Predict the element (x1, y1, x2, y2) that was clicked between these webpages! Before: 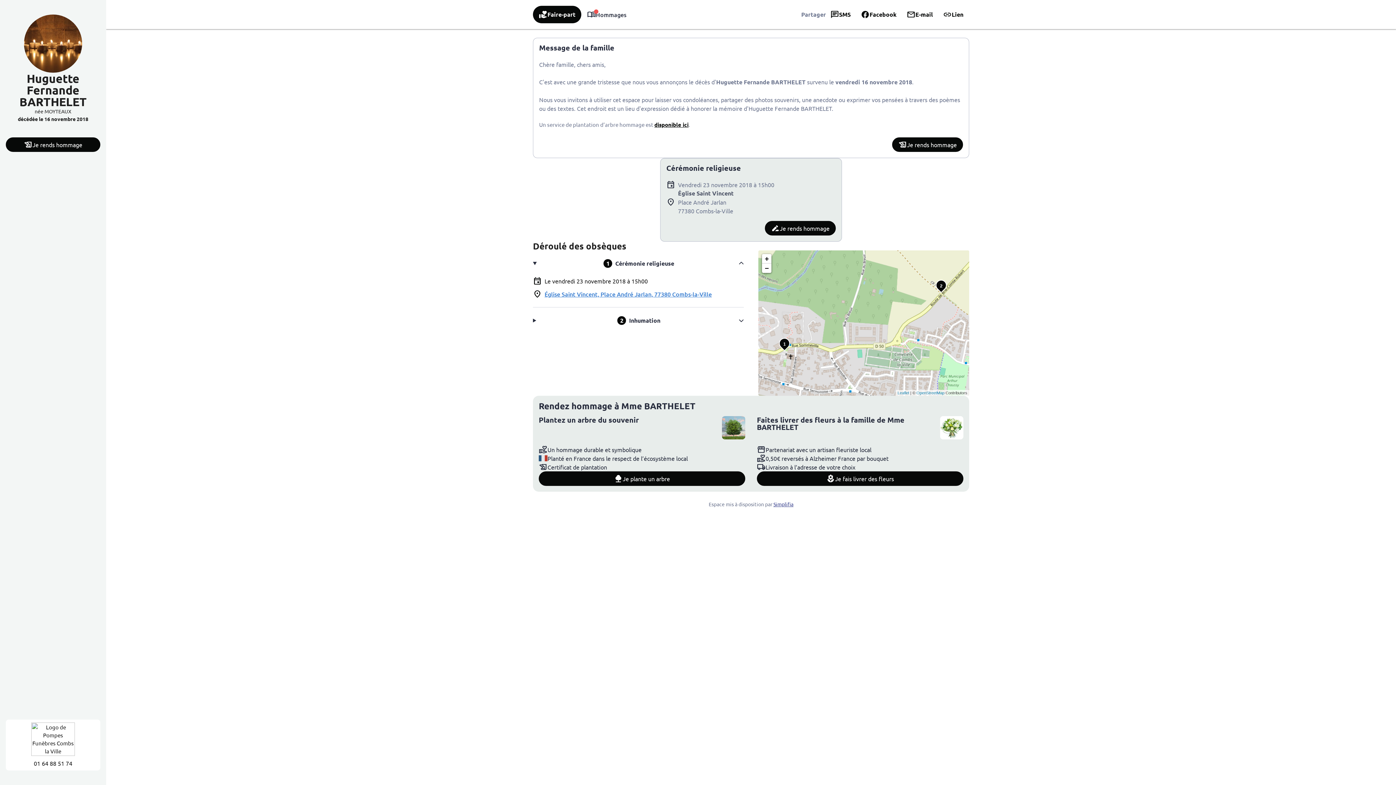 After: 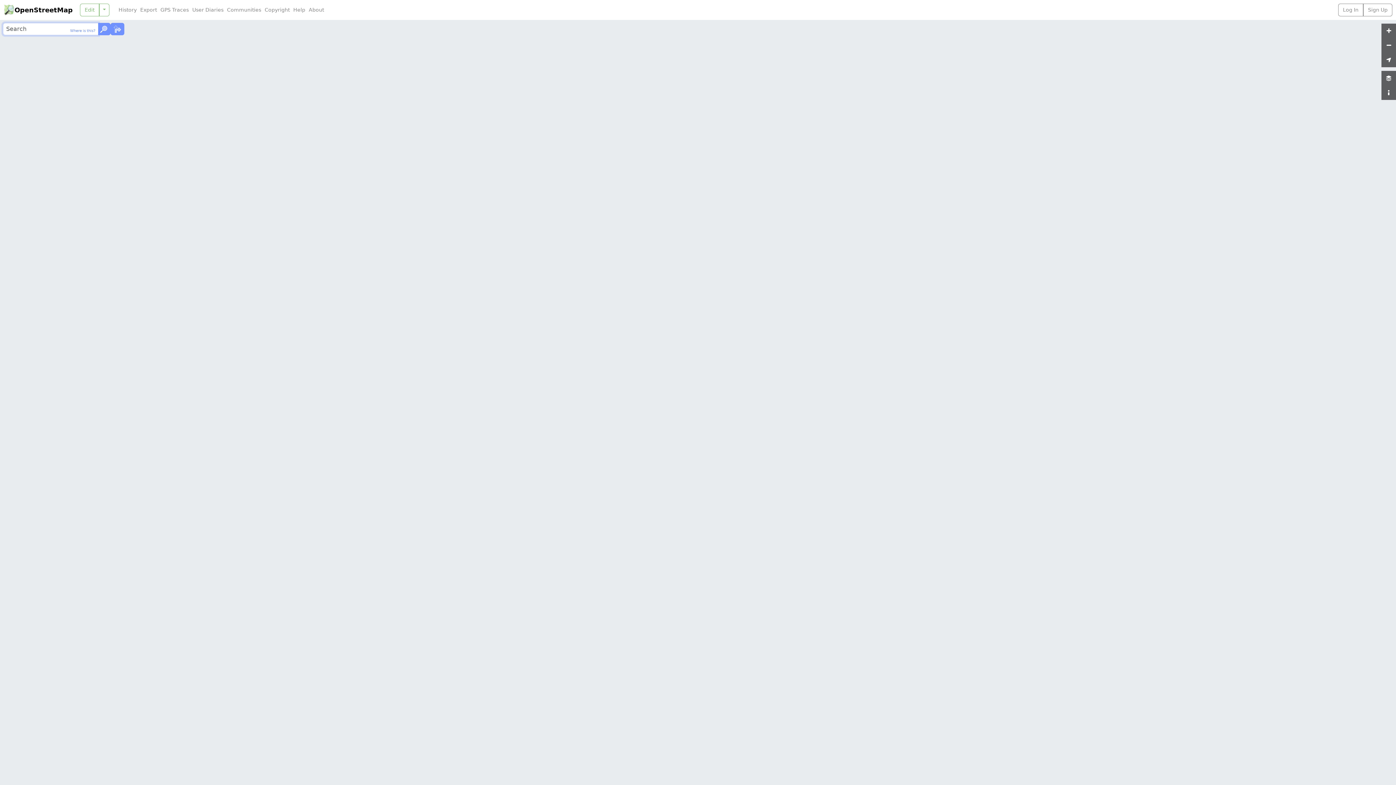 Action: label: OpenStreetMap bbox: (916, 390, 944, 395)